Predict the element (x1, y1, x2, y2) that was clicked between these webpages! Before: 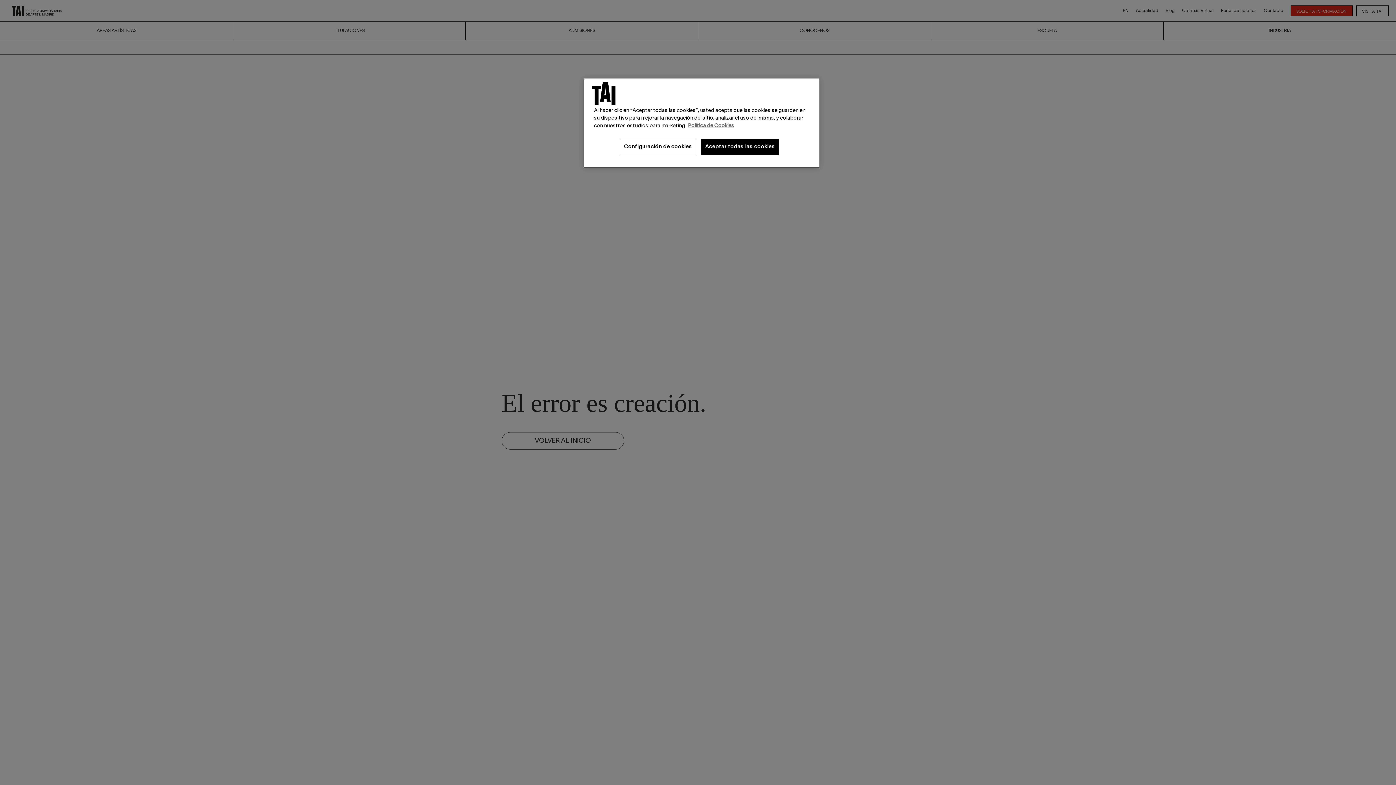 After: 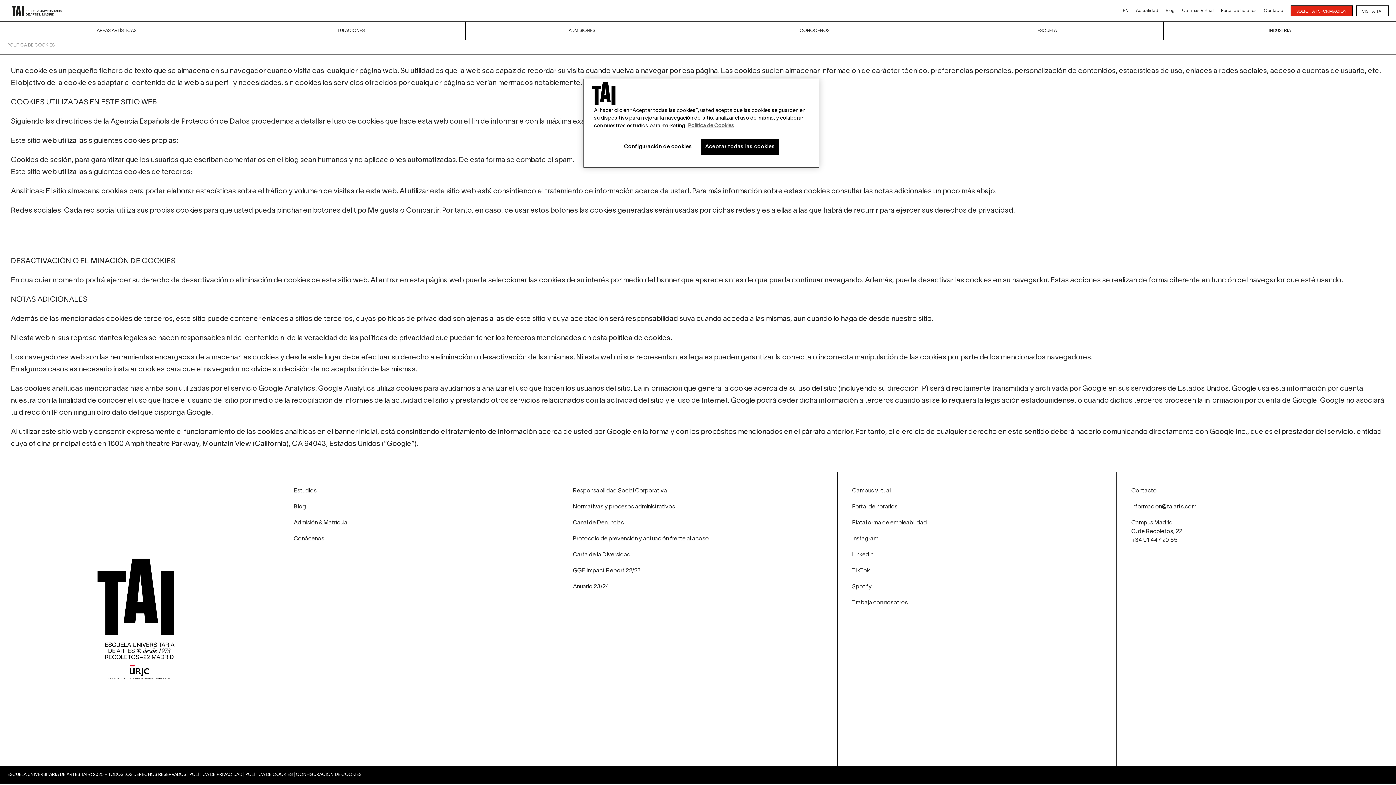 Action: label: Más información sobre su privacidad bbox: (688, 123, 734, 128)